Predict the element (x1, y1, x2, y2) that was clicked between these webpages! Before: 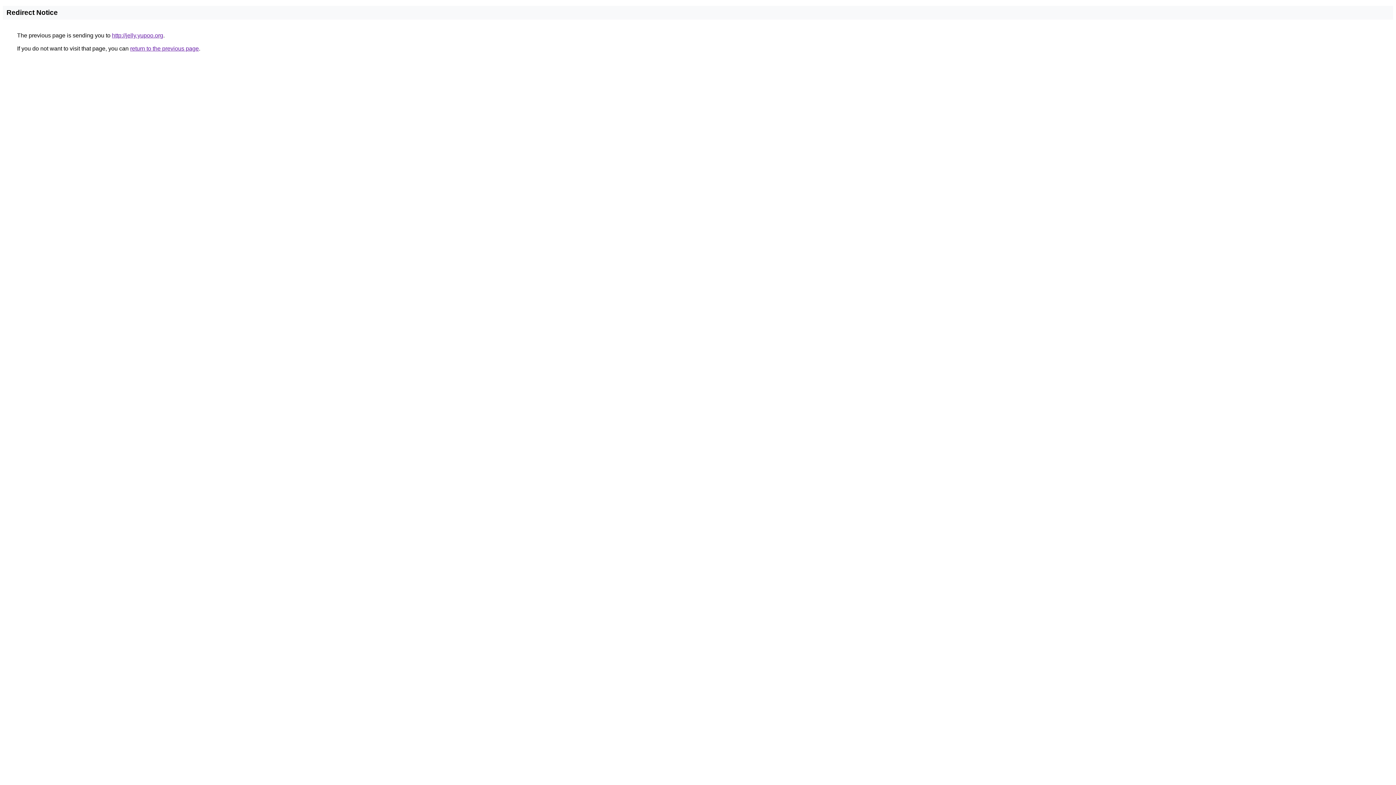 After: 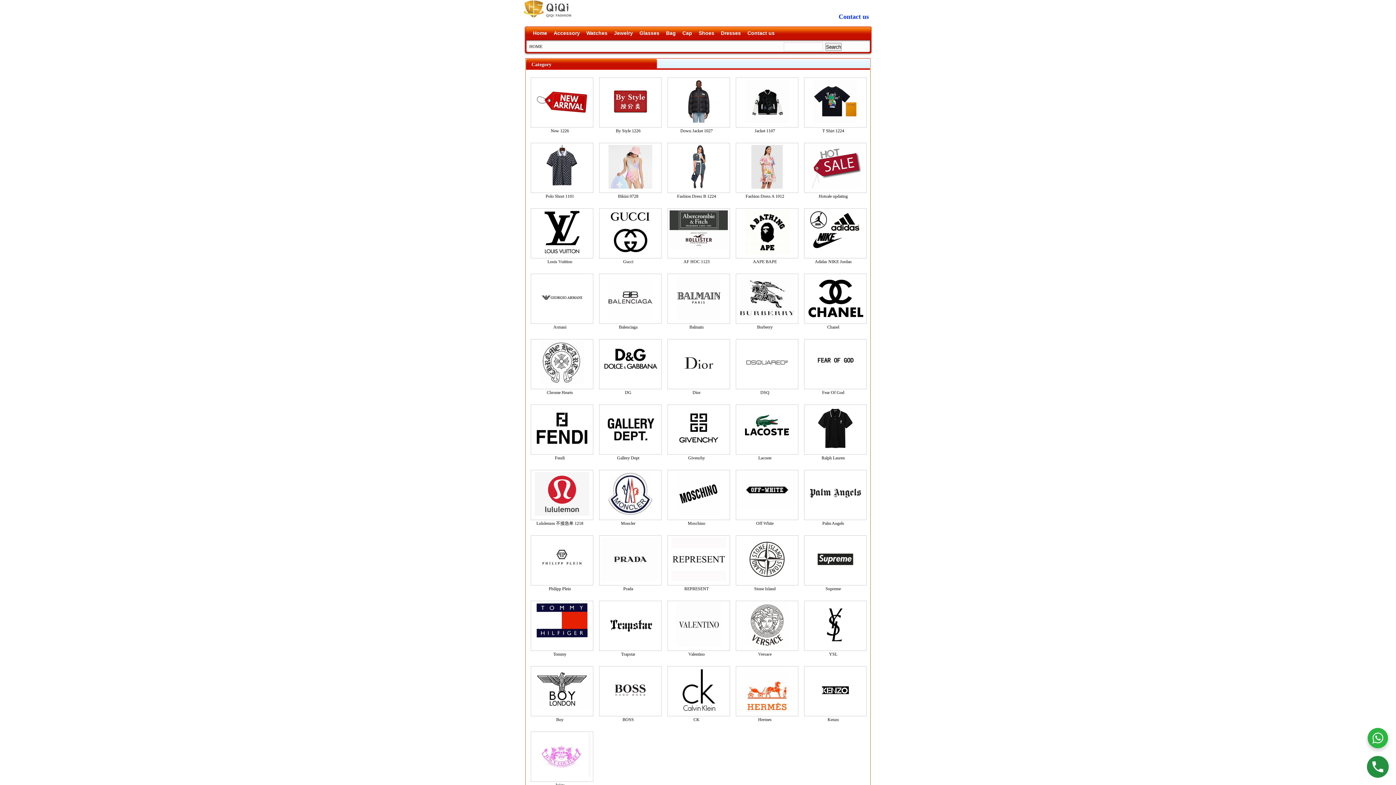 Action: bbox: (112, 32, 163, 38) label: http://jelly.yupoo.org